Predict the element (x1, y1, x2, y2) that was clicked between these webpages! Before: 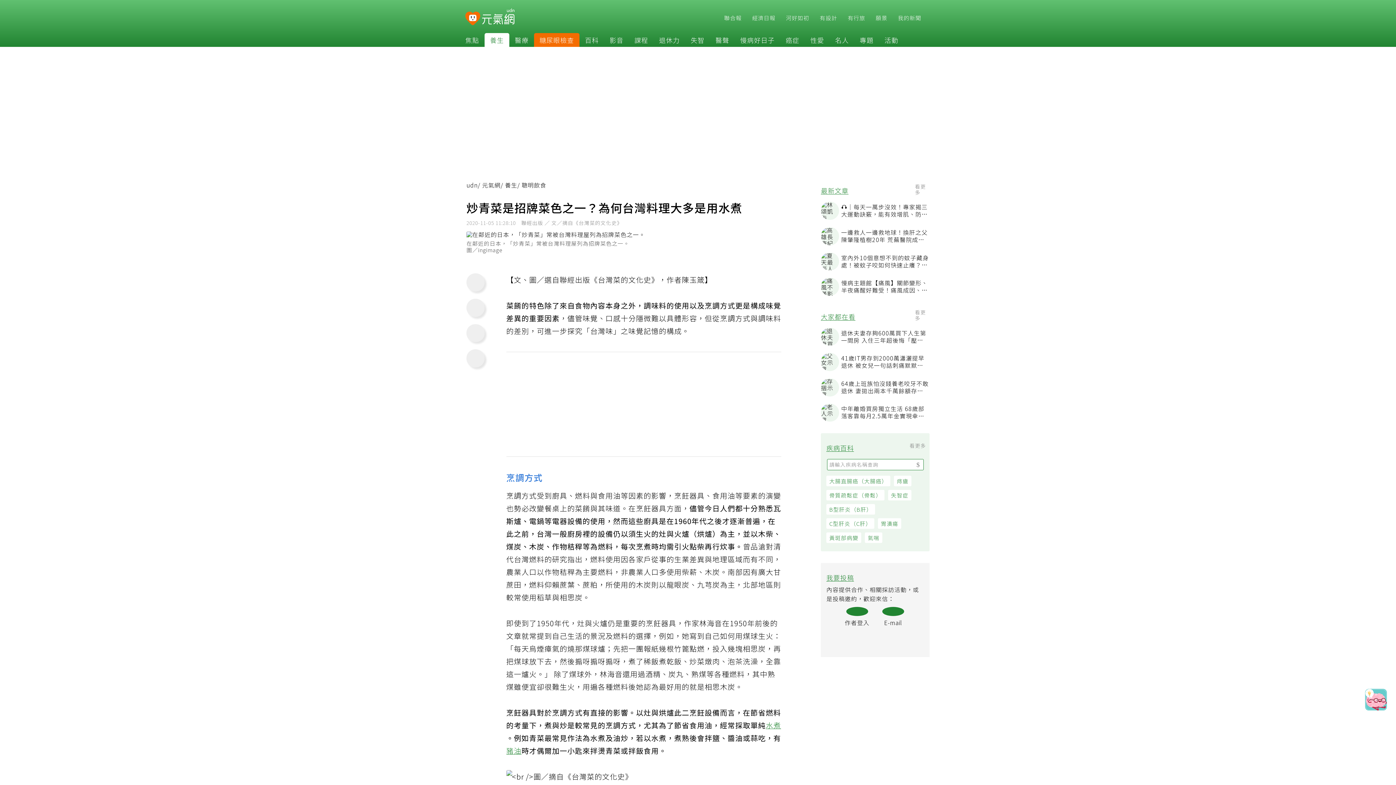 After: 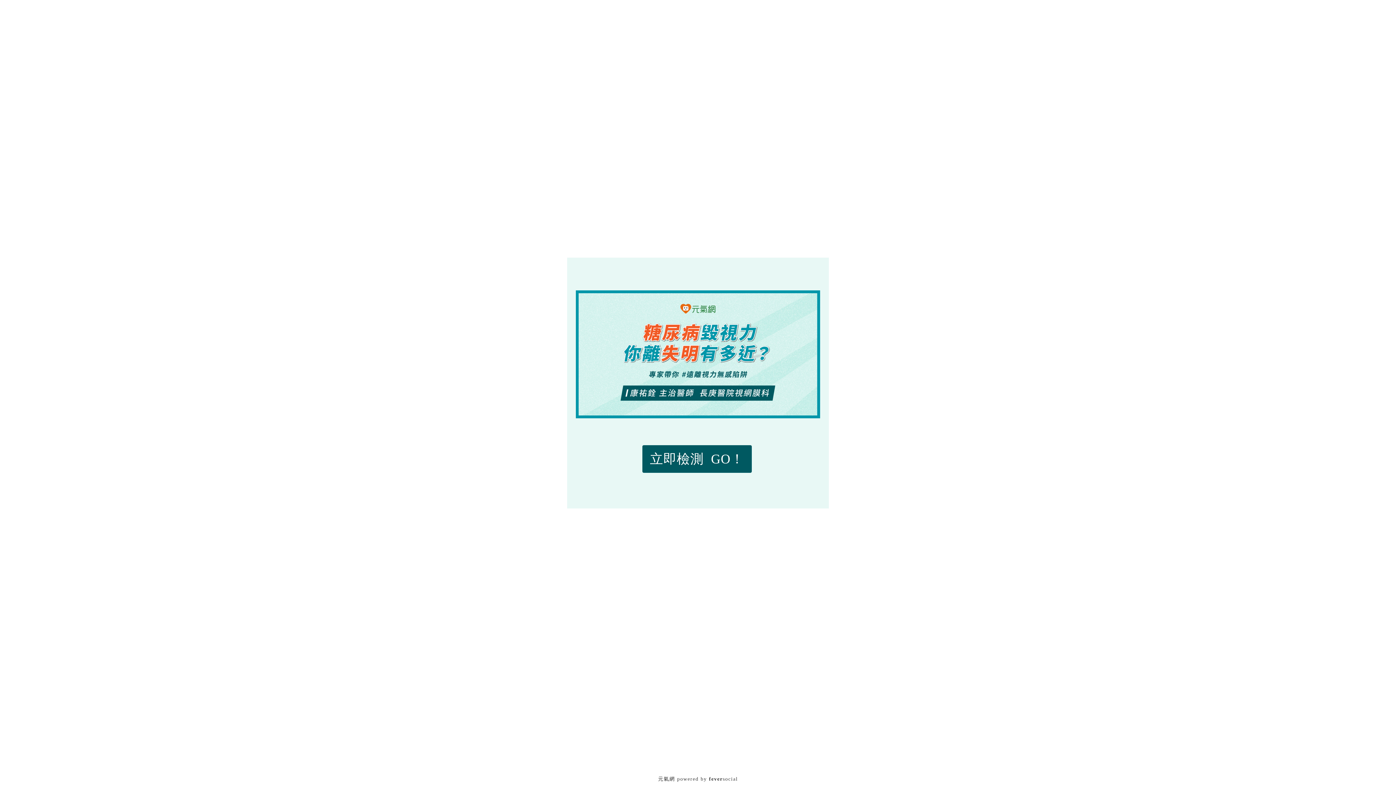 Action: bbox: (534, 35, 579, 44) label: 糖尿眼檢查